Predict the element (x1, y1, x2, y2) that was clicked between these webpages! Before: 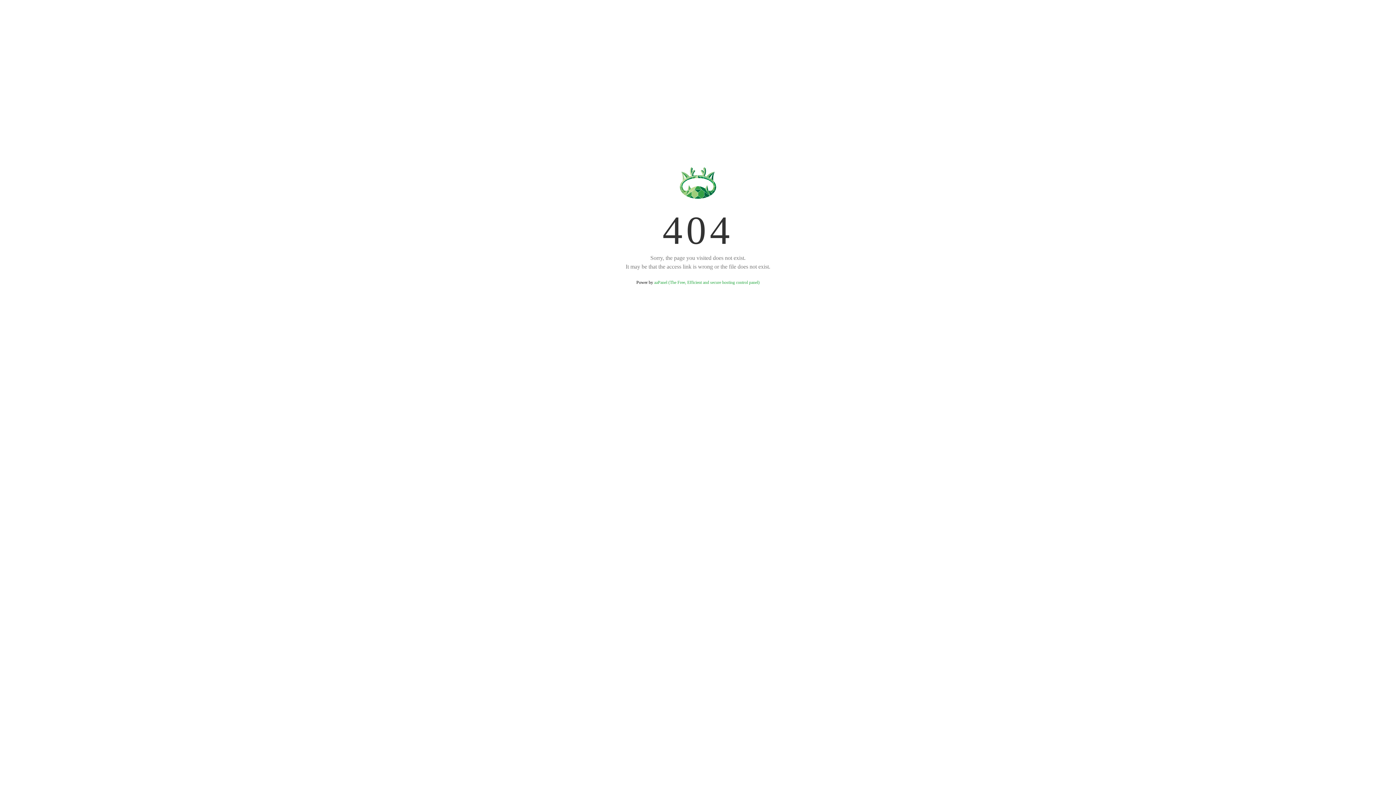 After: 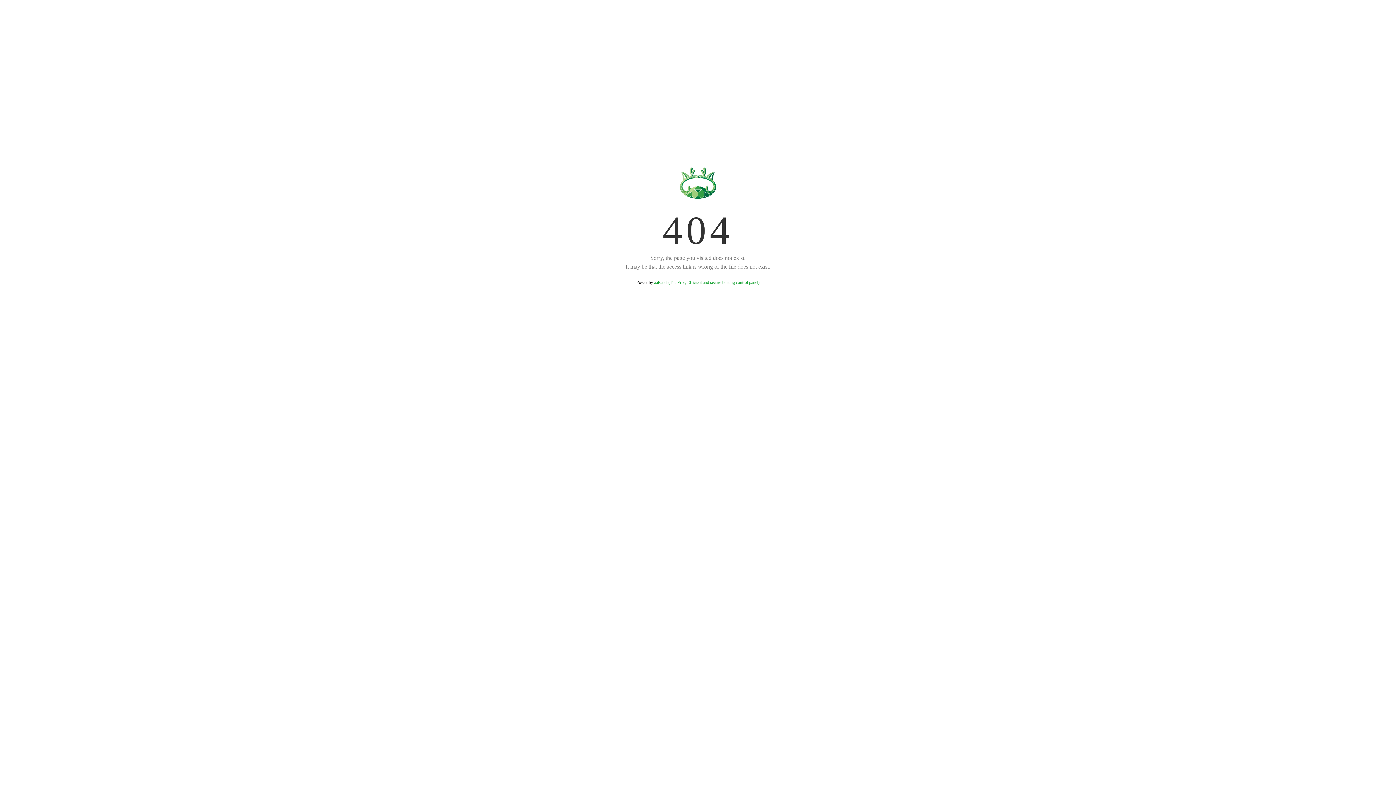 Action: label: aaPanel (The Free, Efficient and secure hosting control panel) bbox: (654, 280, 759, 285)